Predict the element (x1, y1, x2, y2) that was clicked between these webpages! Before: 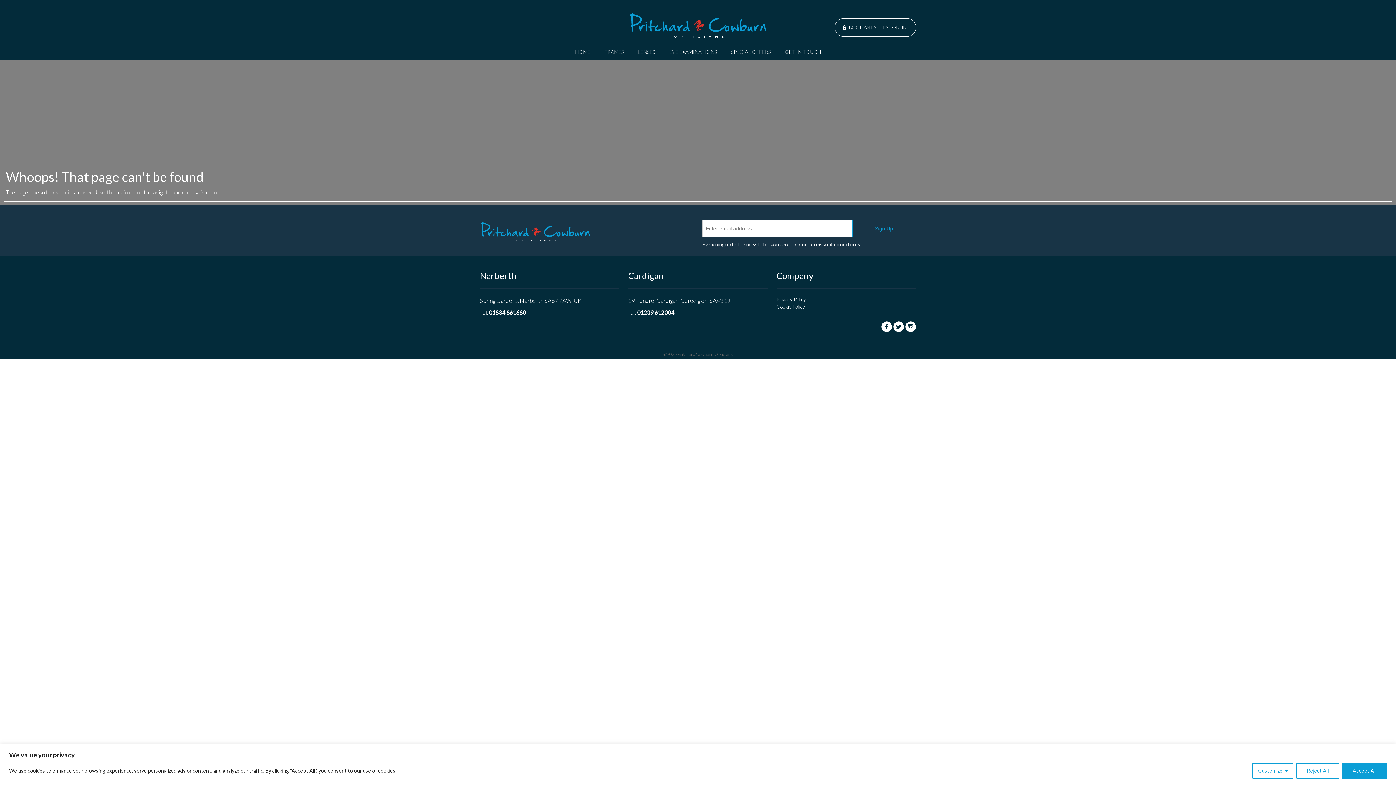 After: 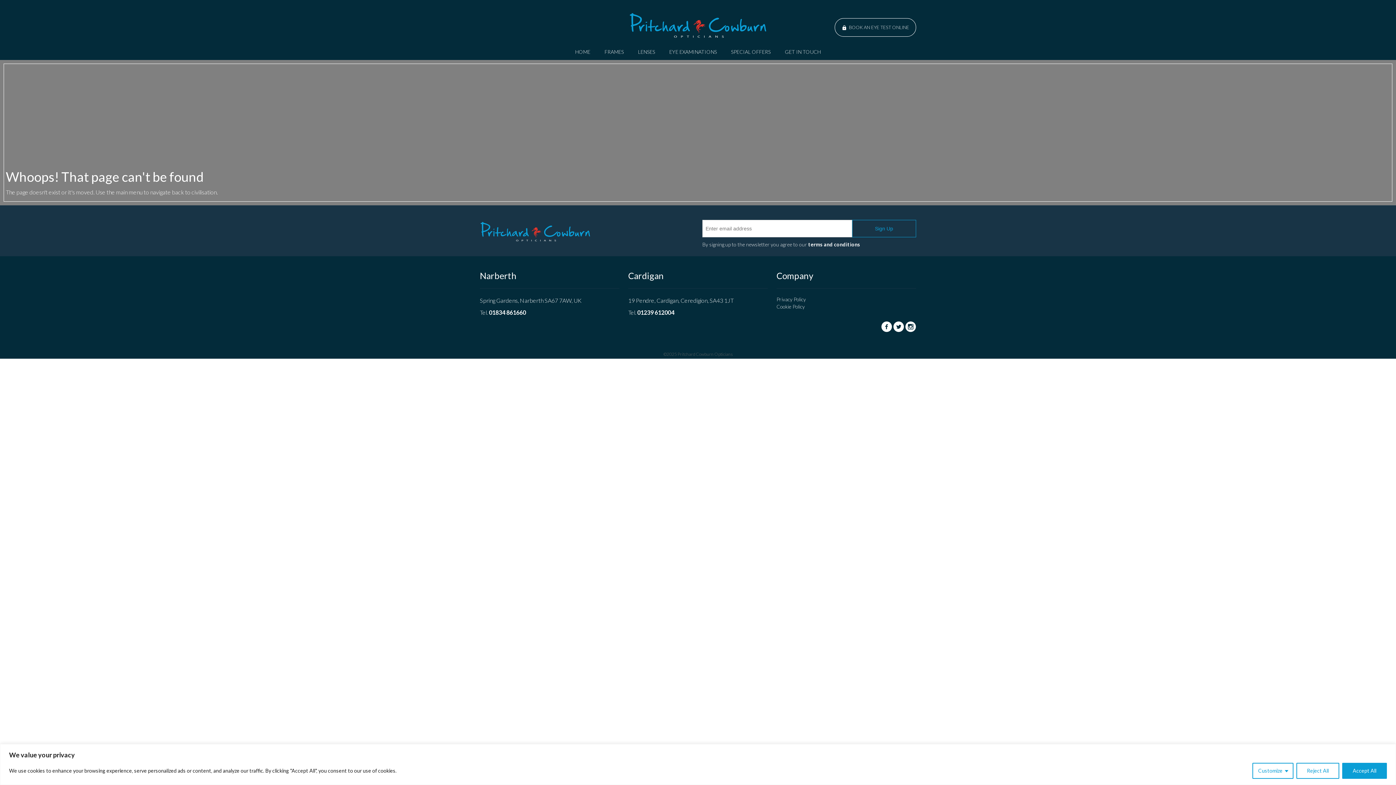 Action: bbox: (637, 309, 674, 316) label: 01239 612004